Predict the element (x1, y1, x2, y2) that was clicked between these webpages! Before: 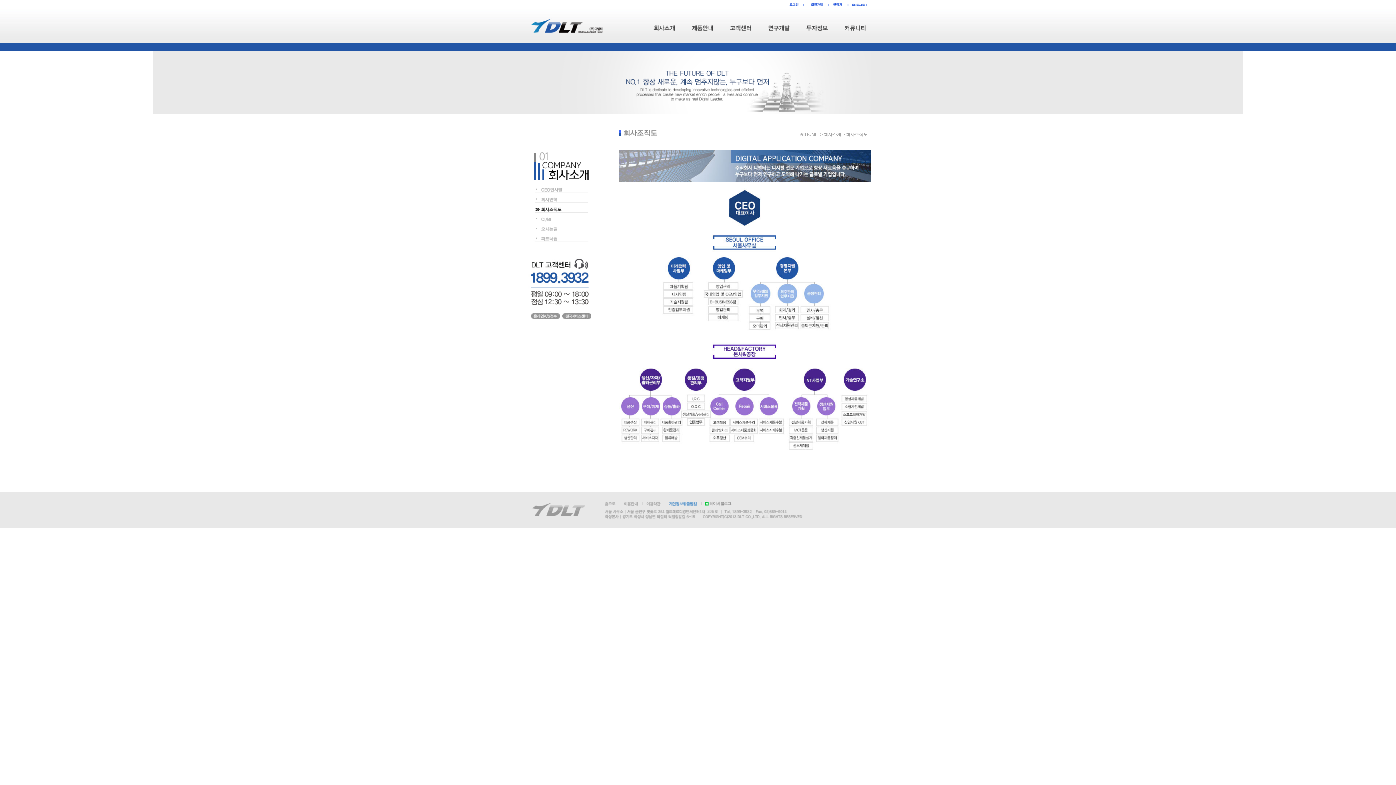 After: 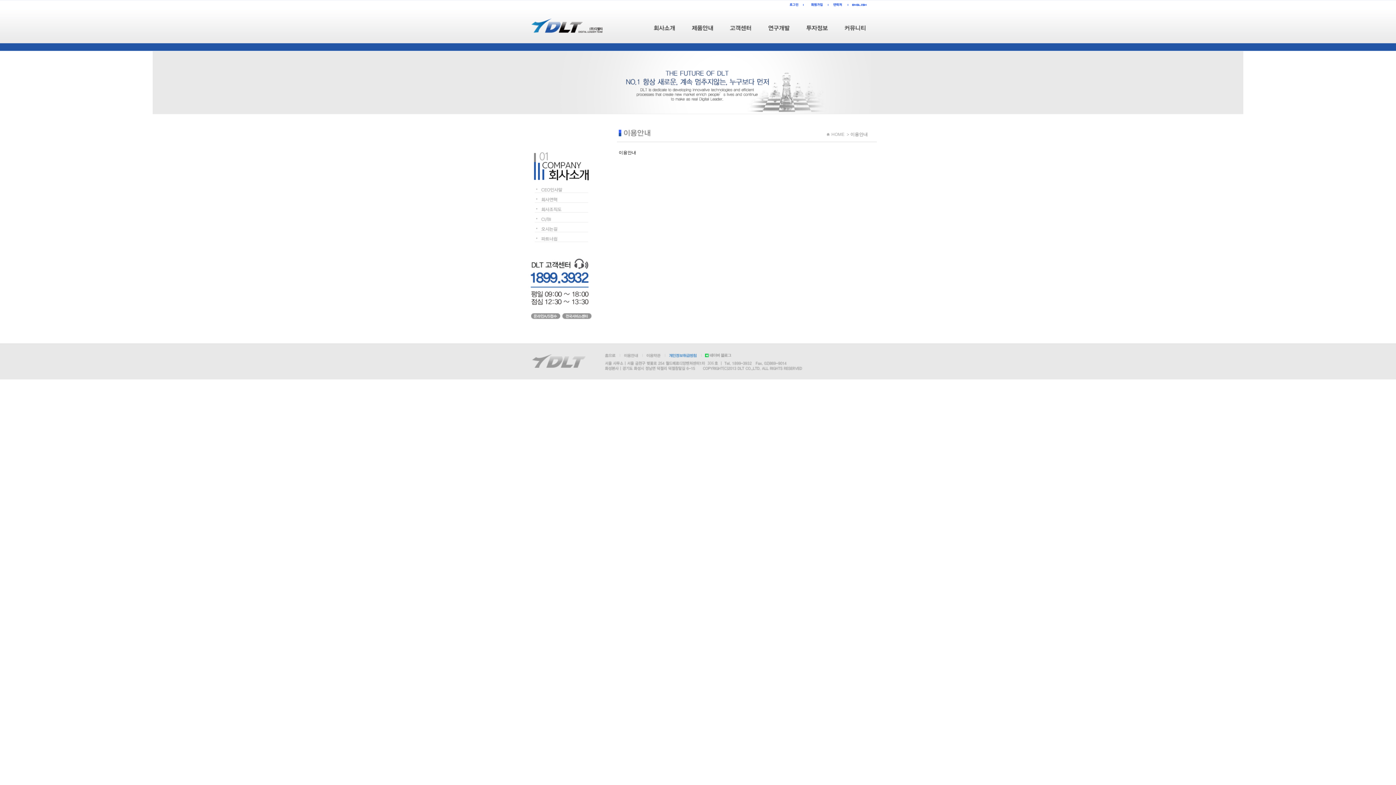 Action: bbox: (620, 504, 642, 509)